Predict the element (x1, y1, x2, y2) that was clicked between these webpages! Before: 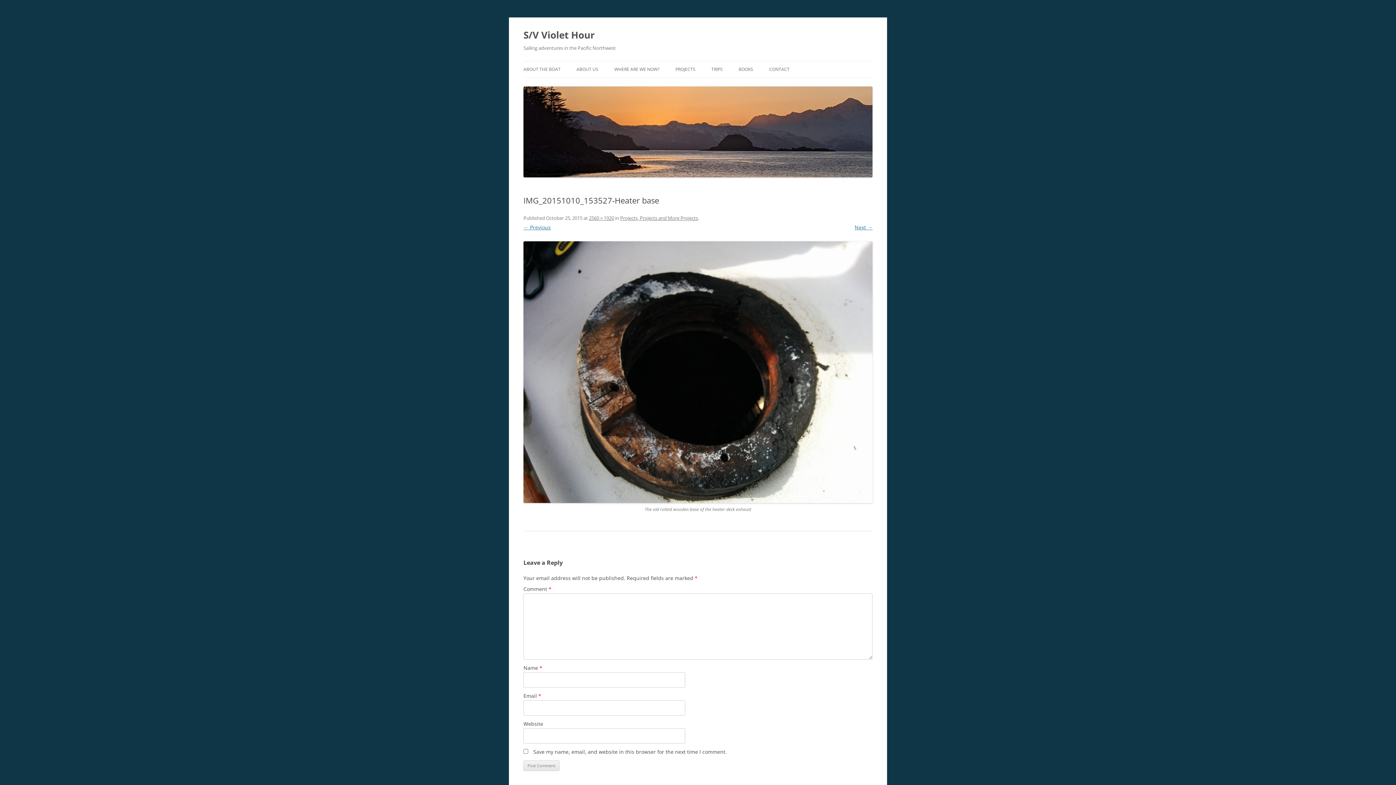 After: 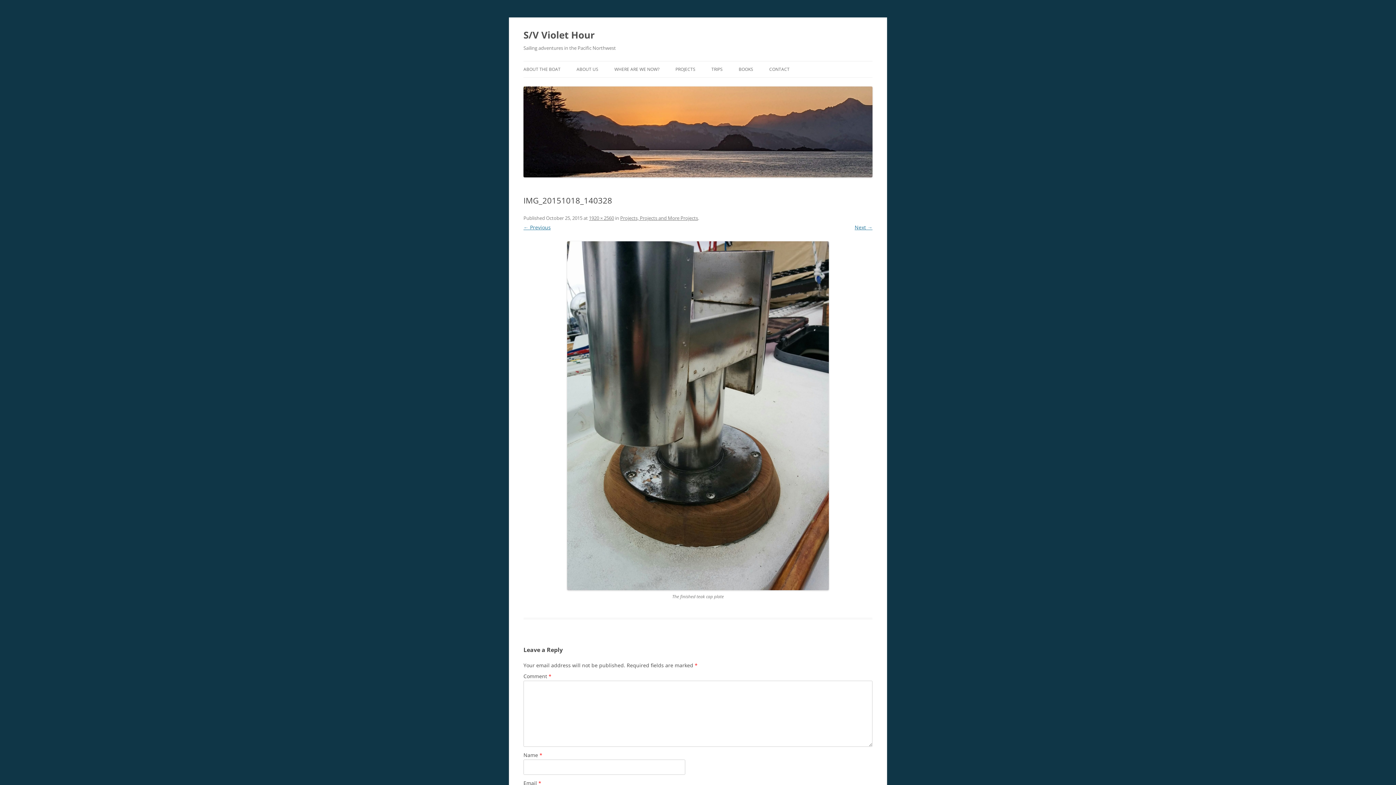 Action: bbox: (854, 223, 872, 230) label: Next →